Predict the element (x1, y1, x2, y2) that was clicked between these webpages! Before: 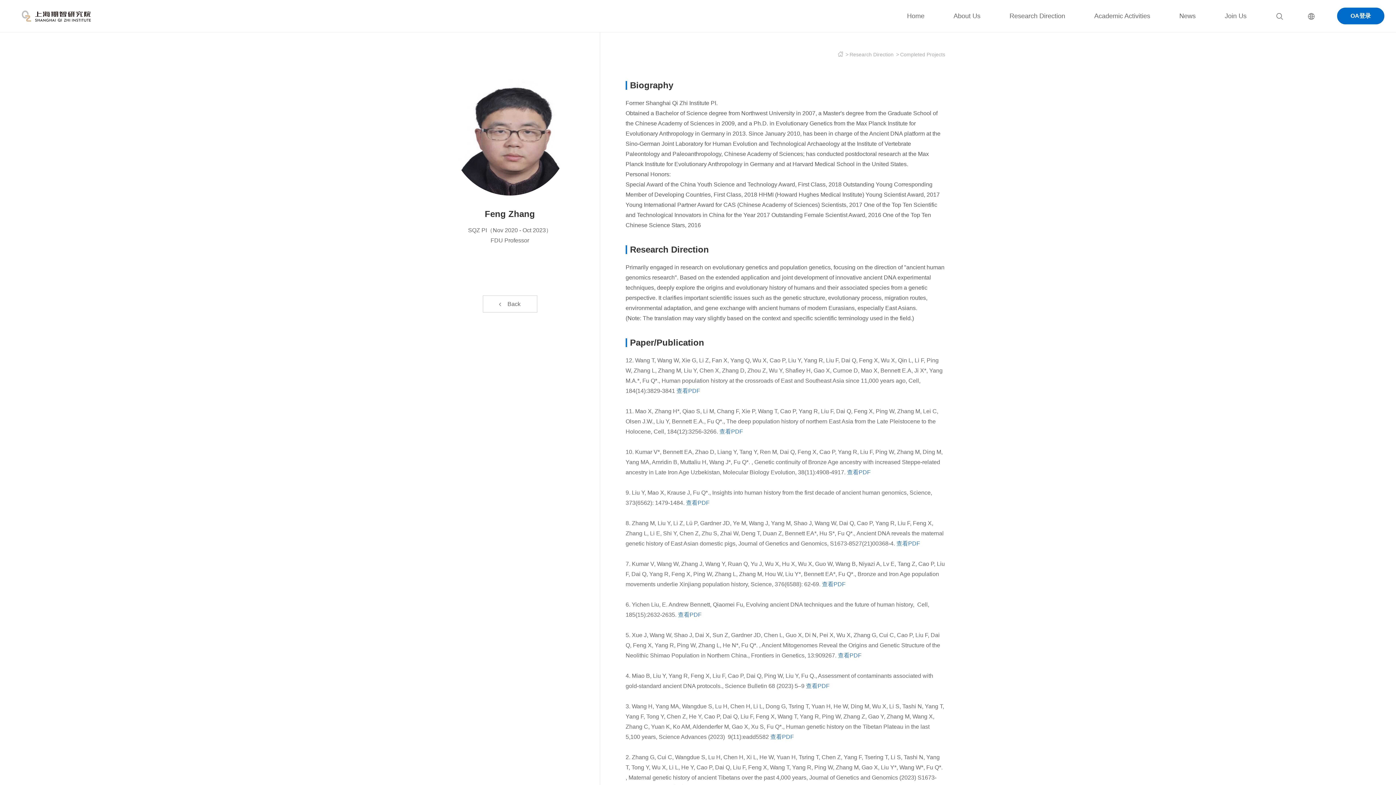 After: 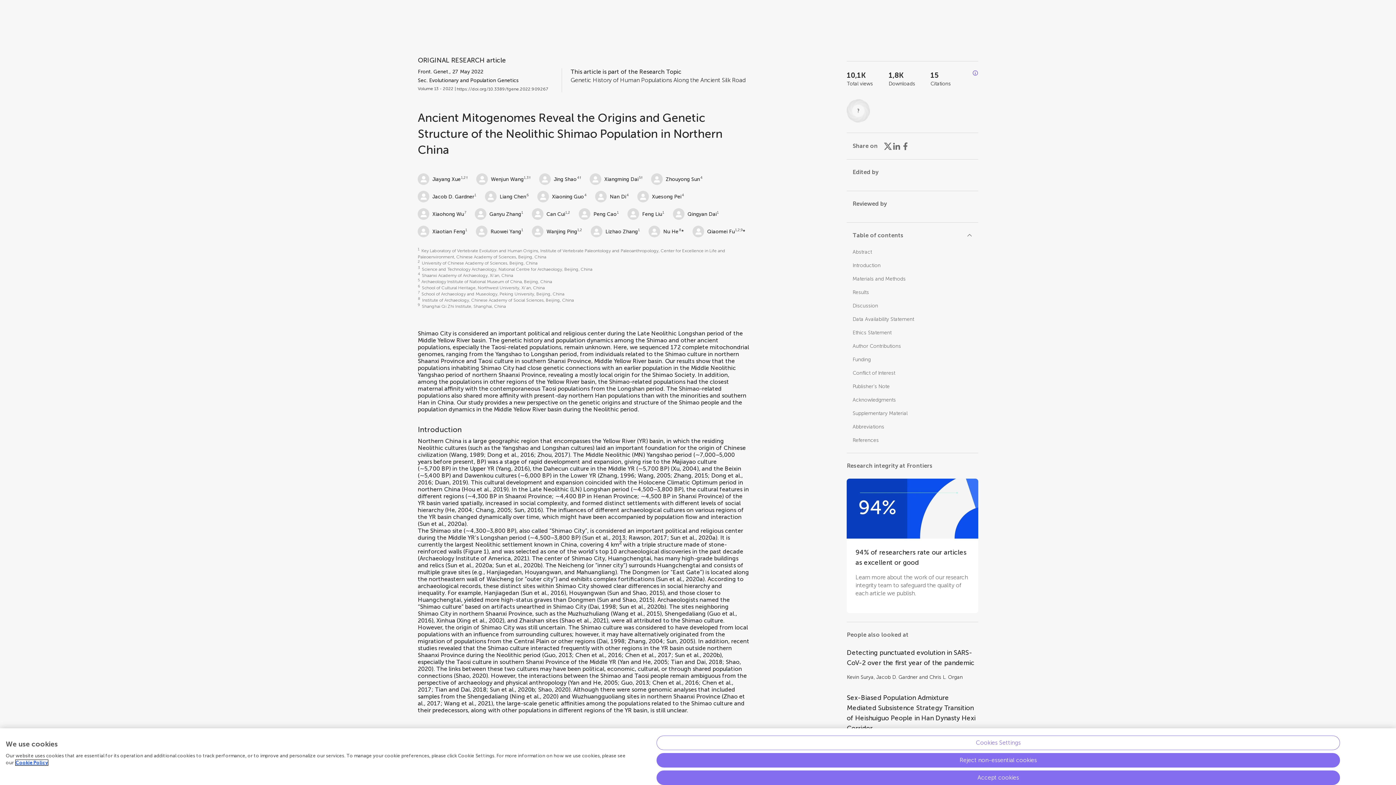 Action: bbox: (838, 652, 861, 658) label: 查看PDF